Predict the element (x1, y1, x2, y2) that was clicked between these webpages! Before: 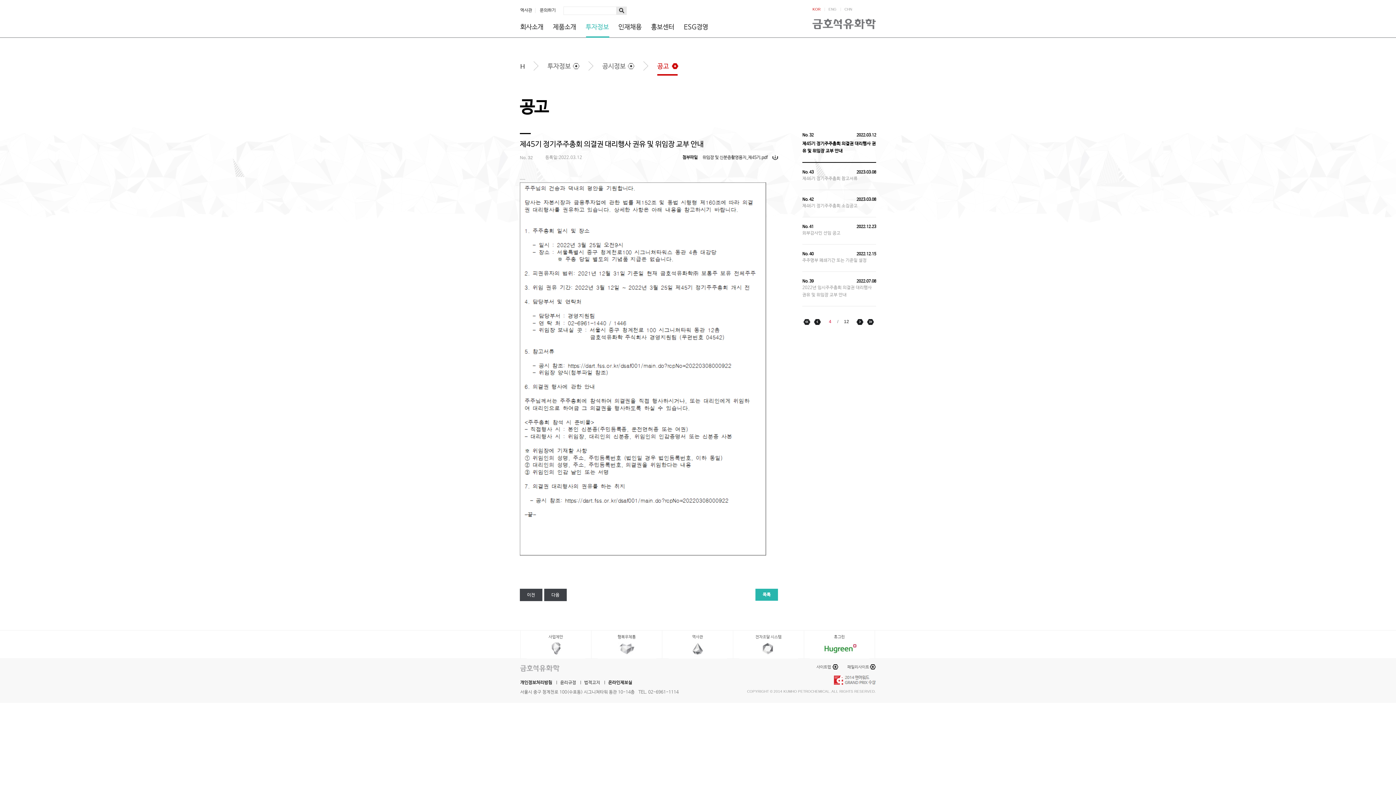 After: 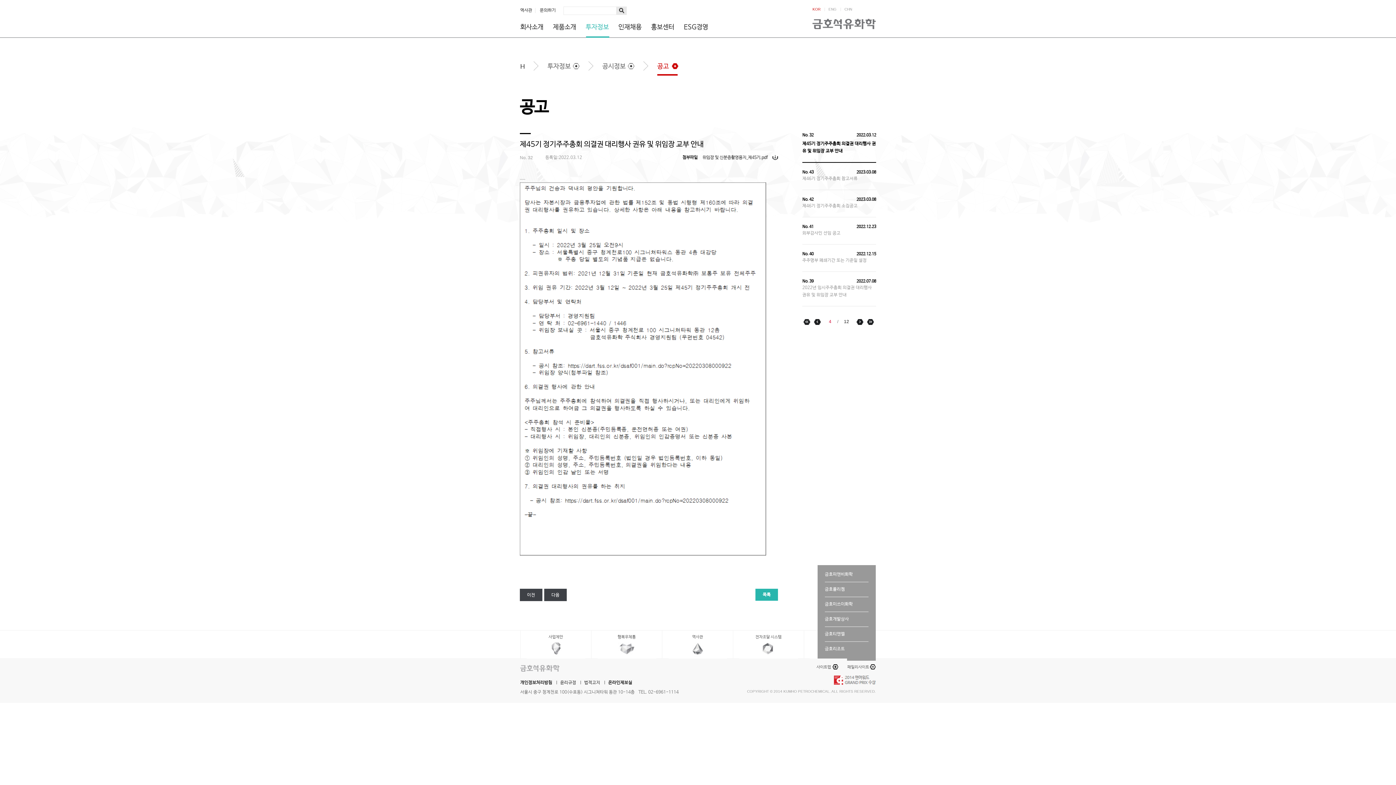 Action: bbox: (870, 664, 876, 670)